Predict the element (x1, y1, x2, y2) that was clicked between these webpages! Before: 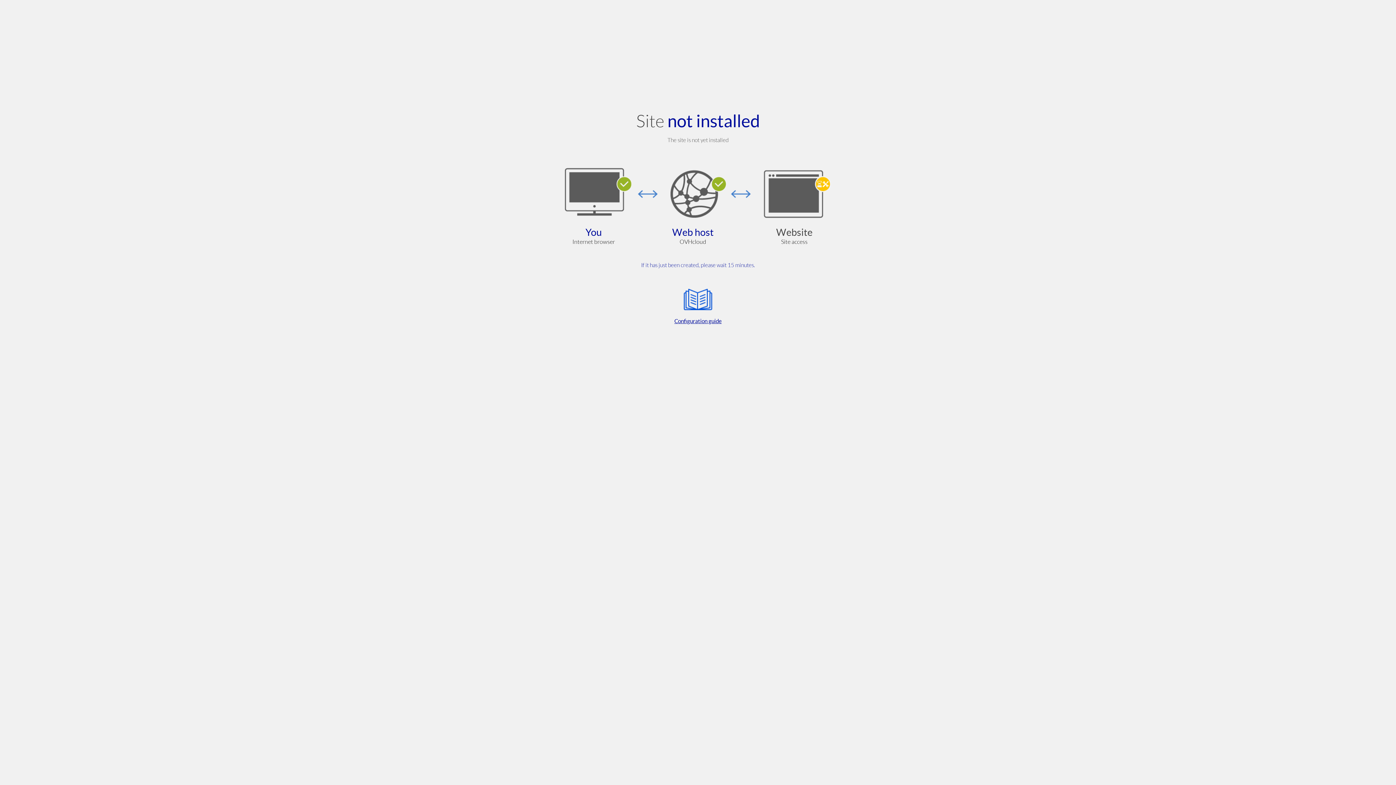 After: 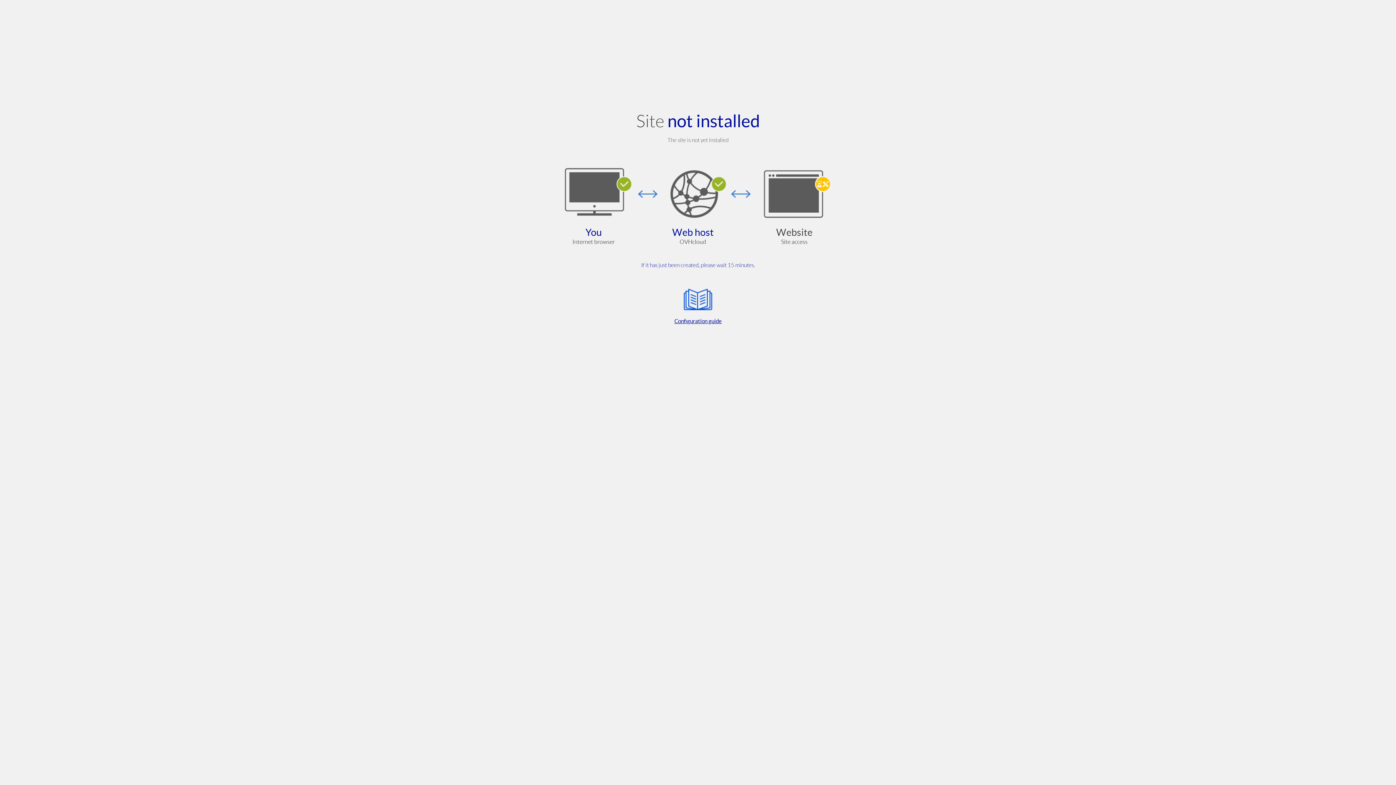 Action: label: Configuration guide bbox: (564, 285, 832, 325)